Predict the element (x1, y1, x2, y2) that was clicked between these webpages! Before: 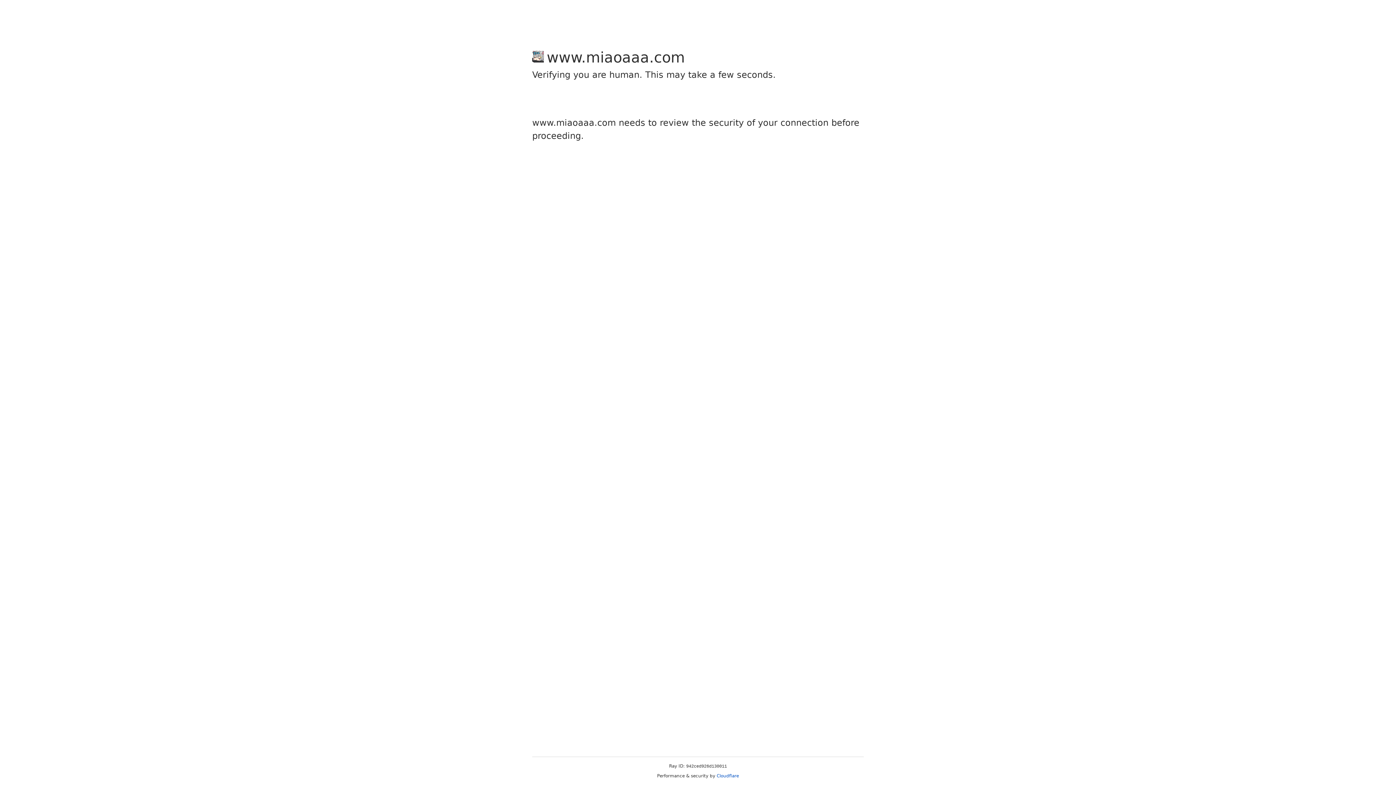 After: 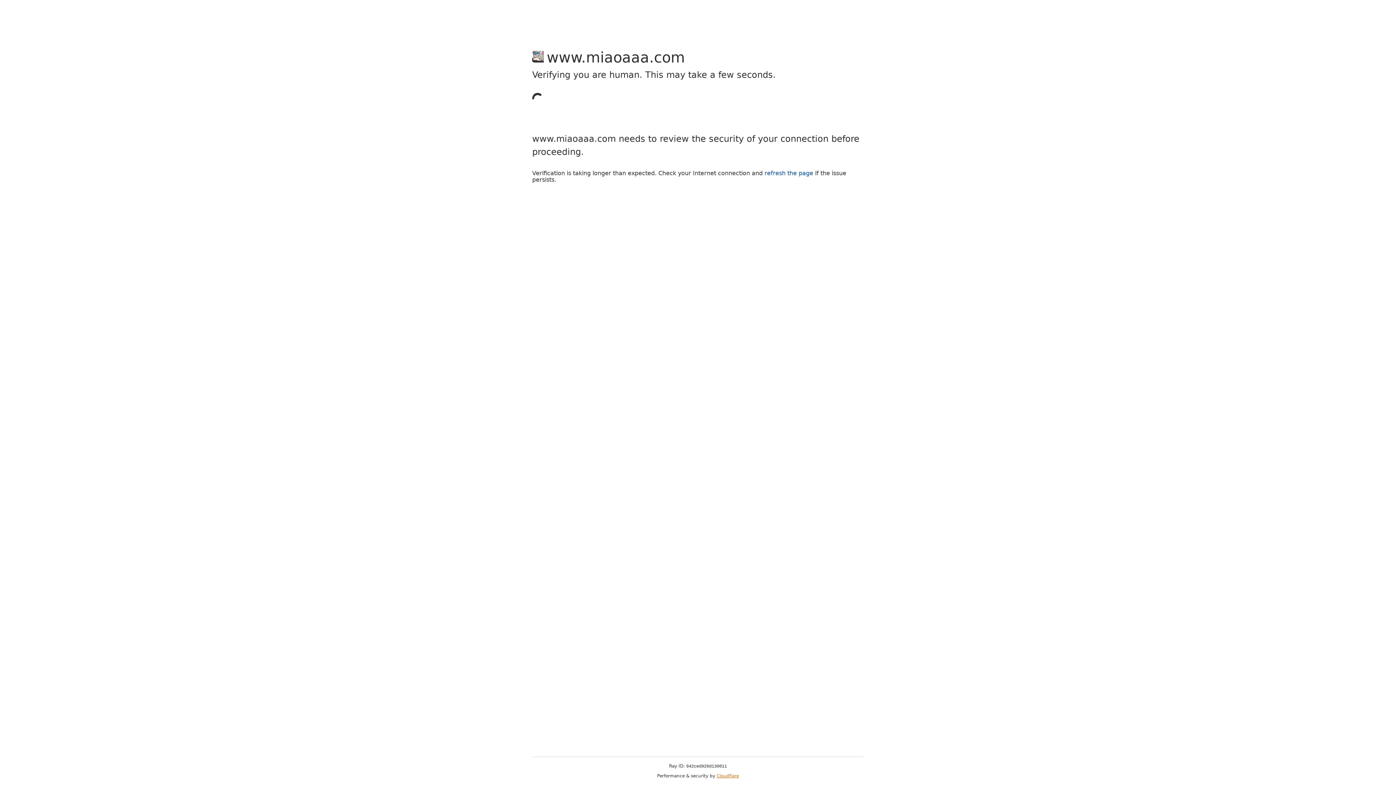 Action: bbox: (716, 773, 739, 778) label: Cloudflare